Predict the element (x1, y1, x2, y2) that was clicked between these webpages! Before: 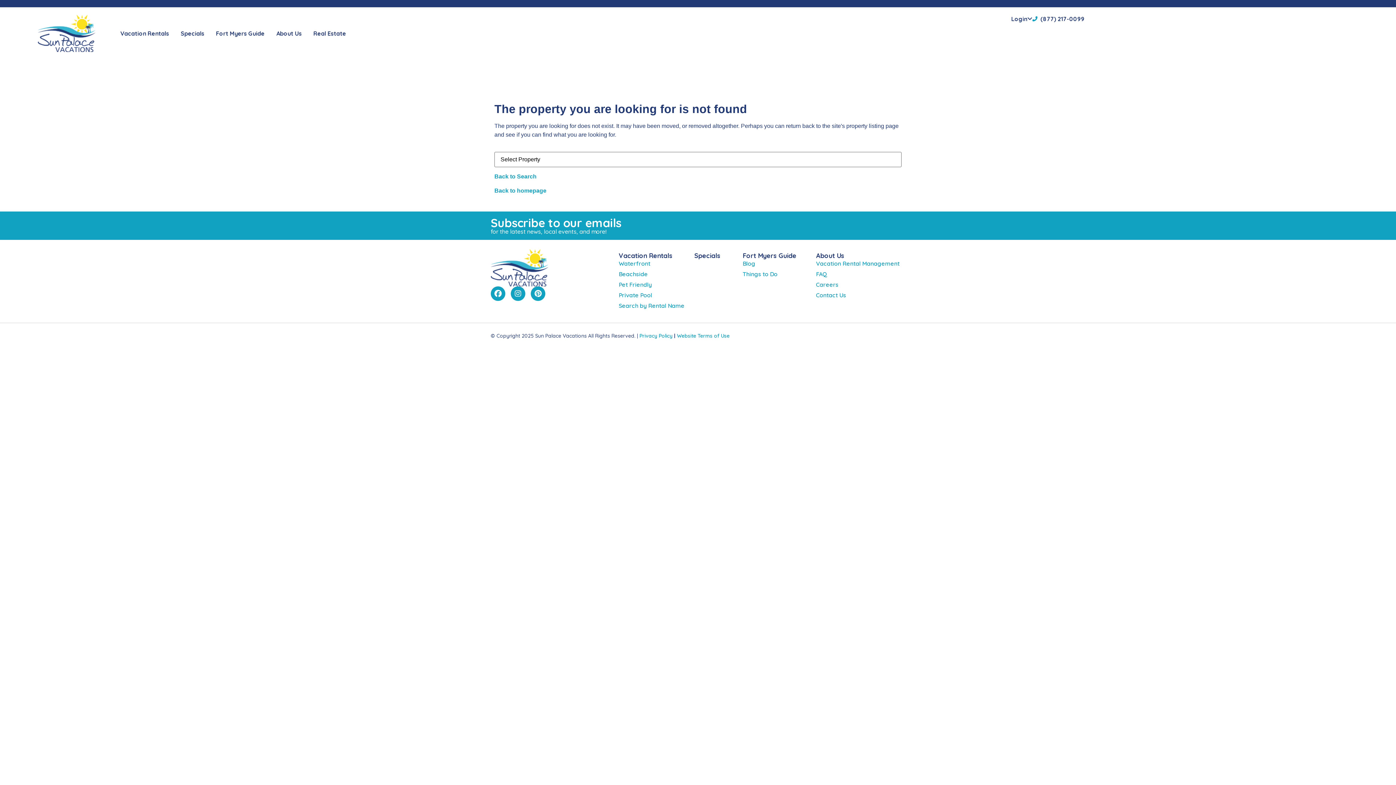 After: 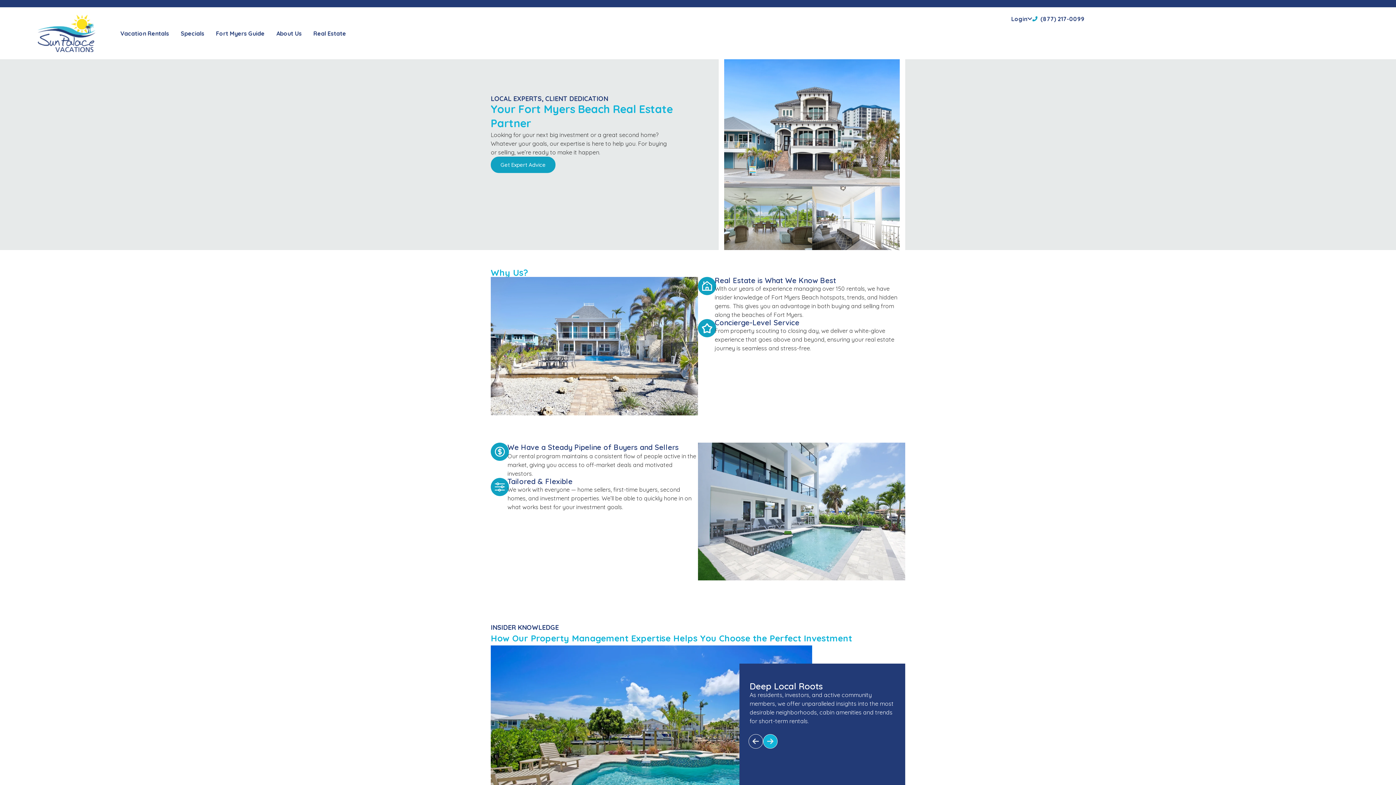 Action: bbox: (309, 24, 350, 41) label: Real Estate